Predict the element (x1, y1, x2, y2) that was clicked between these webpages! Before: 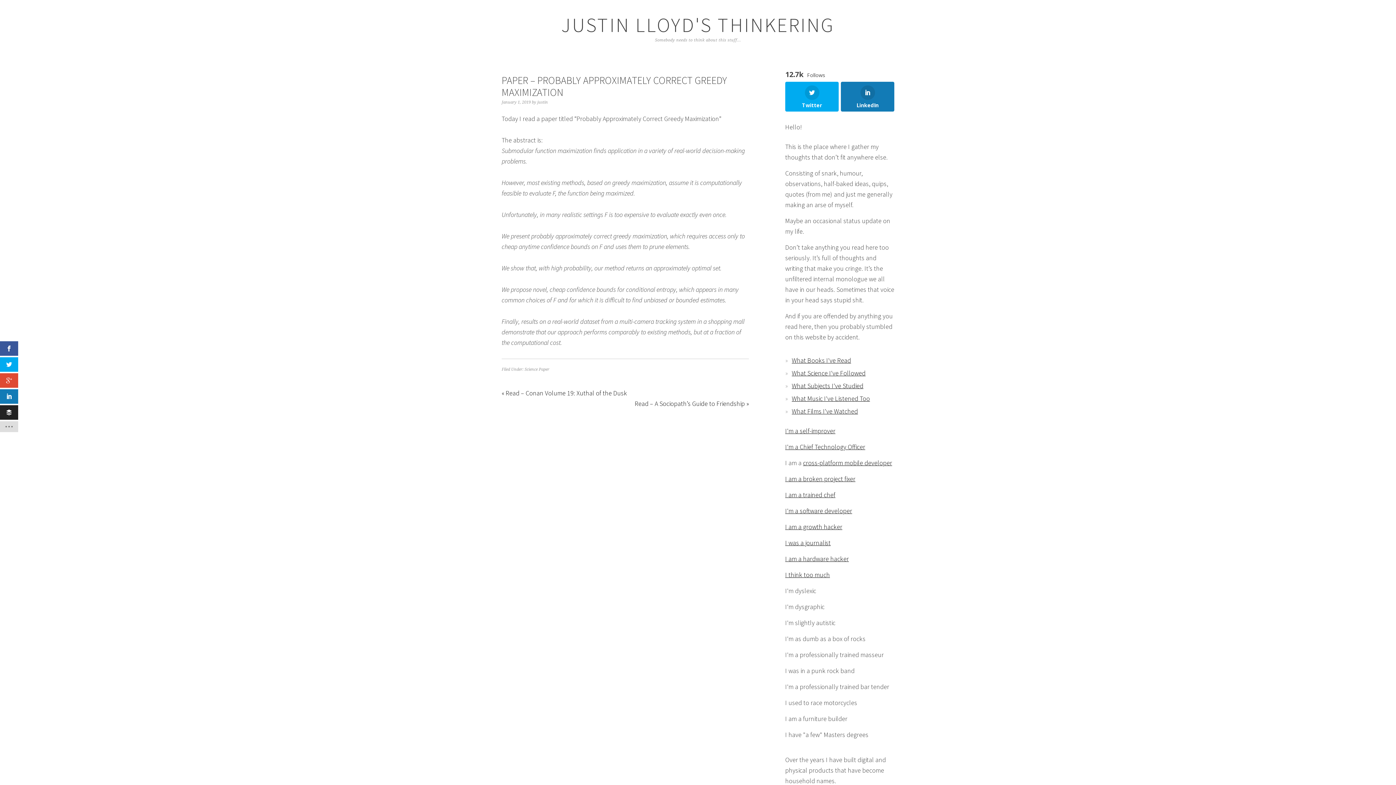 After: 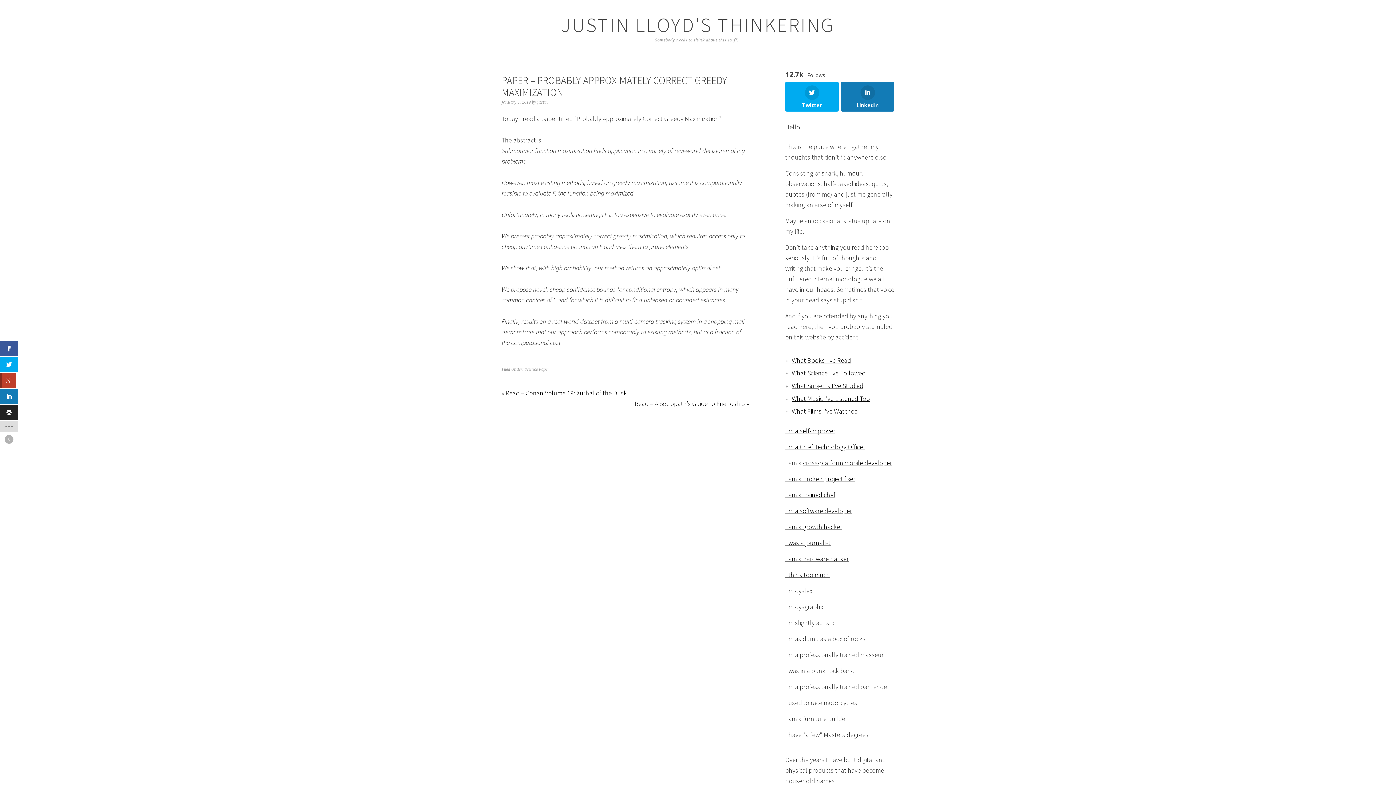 Action: bbox: (0, 373, 18, 388)